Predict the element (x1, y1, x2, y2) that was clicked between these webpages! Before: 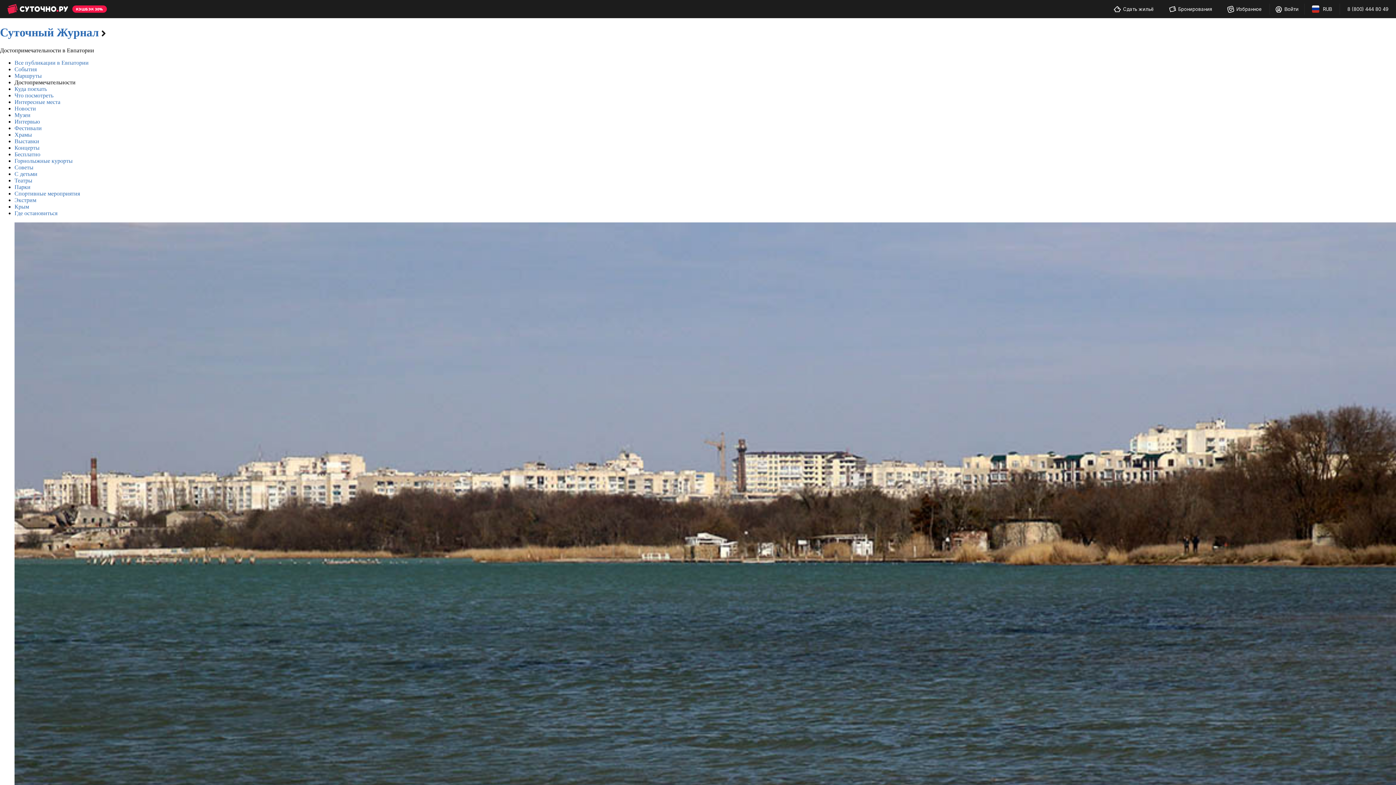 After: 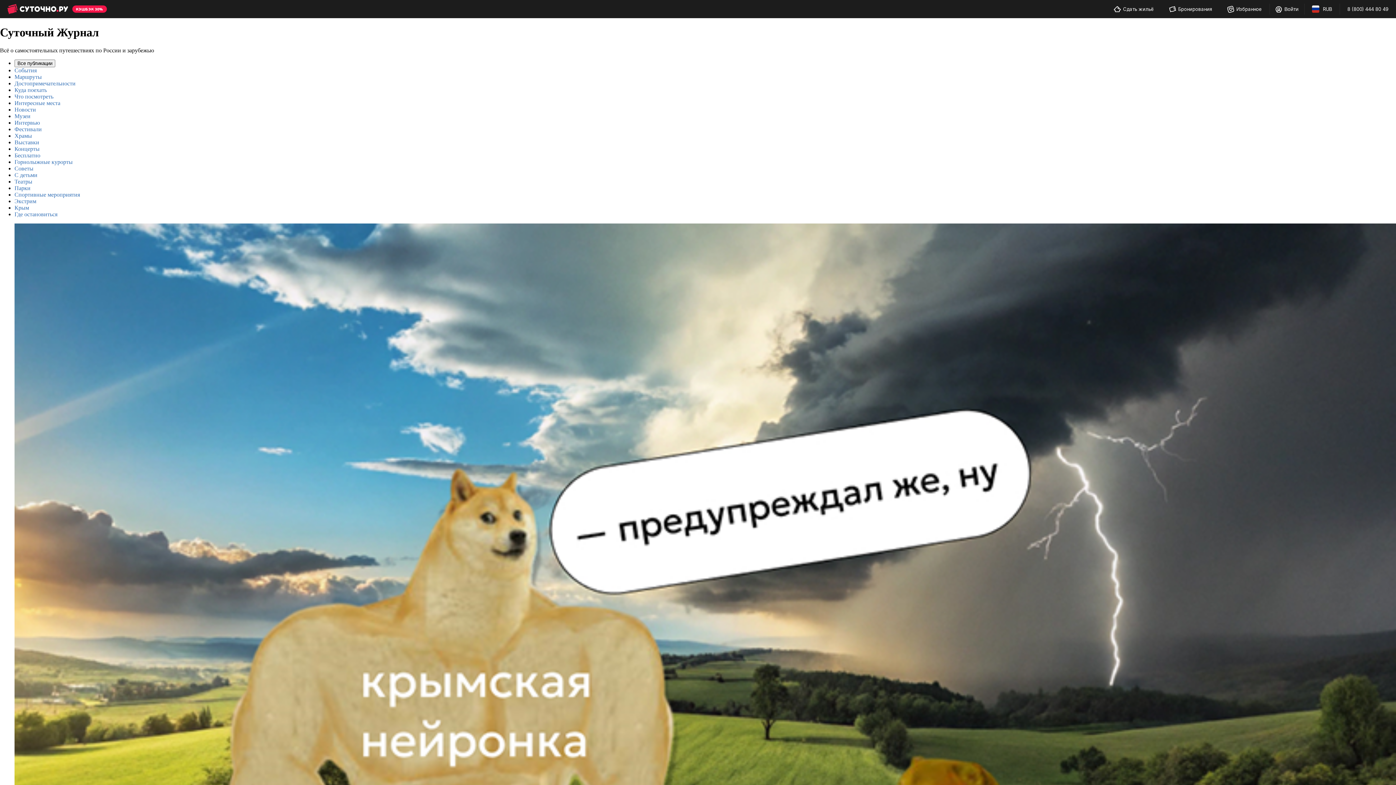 Action: label: Суточный Журнал  bbox: (0, 25, 105, 39)